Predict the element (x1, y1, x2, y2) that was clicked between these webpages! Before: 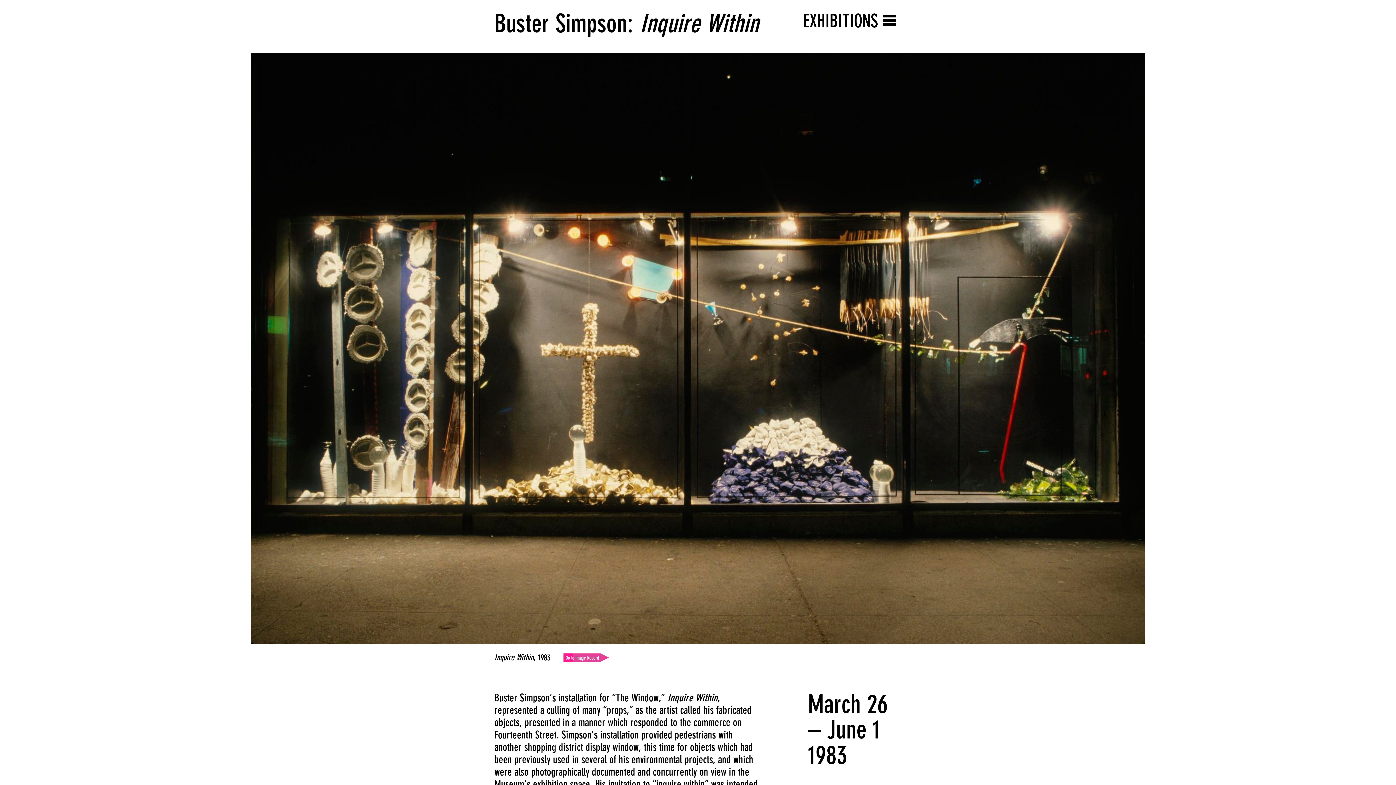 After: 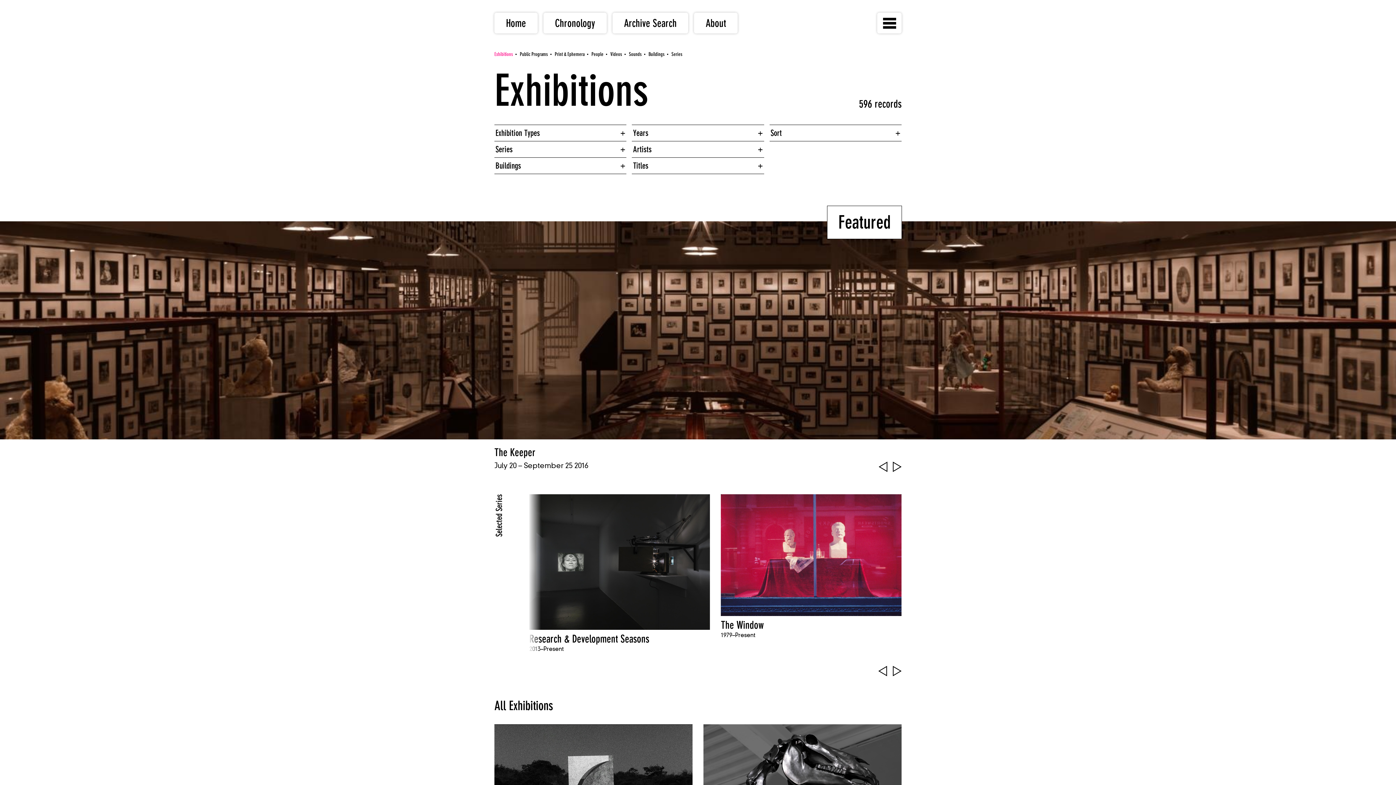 Action: label: EXHIBITIONS bbox: (803, 10, 878, 31)